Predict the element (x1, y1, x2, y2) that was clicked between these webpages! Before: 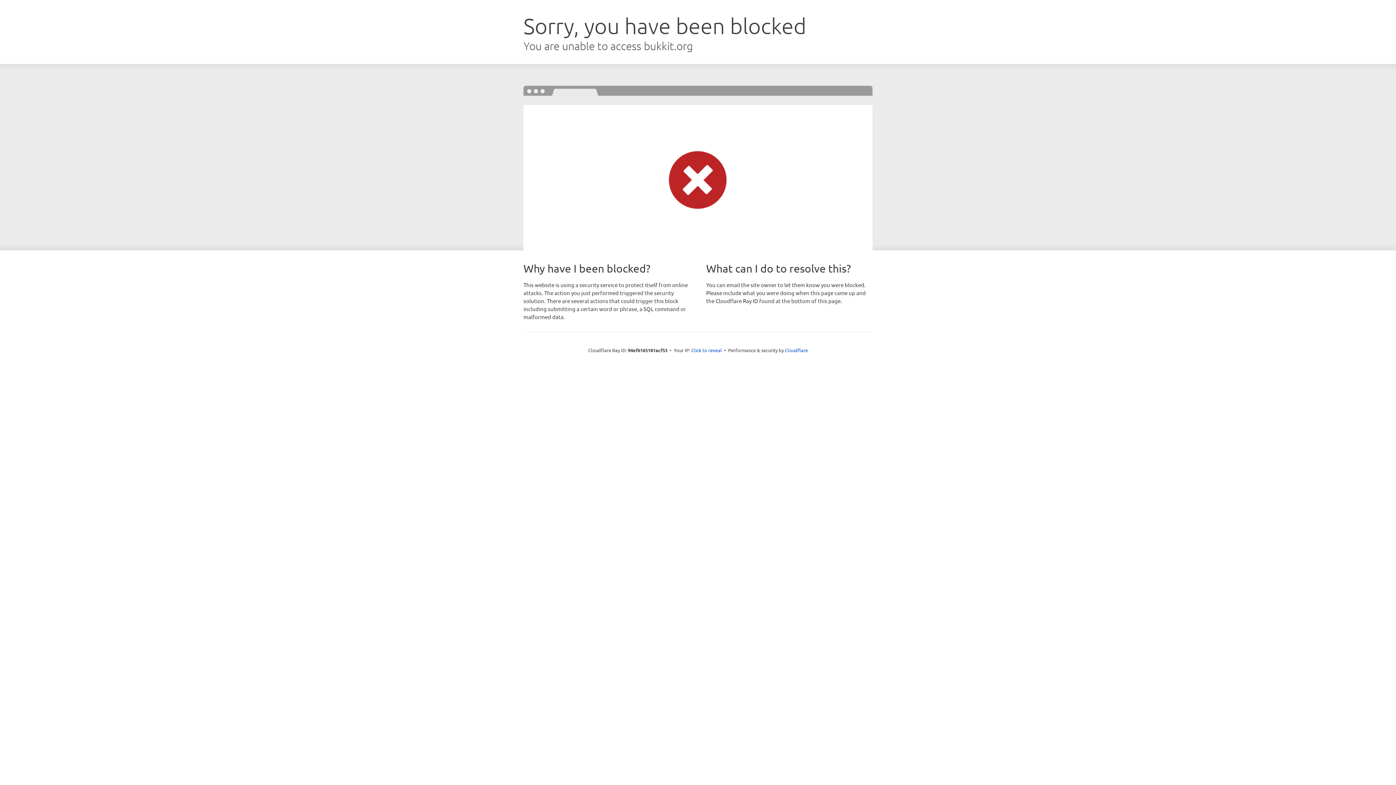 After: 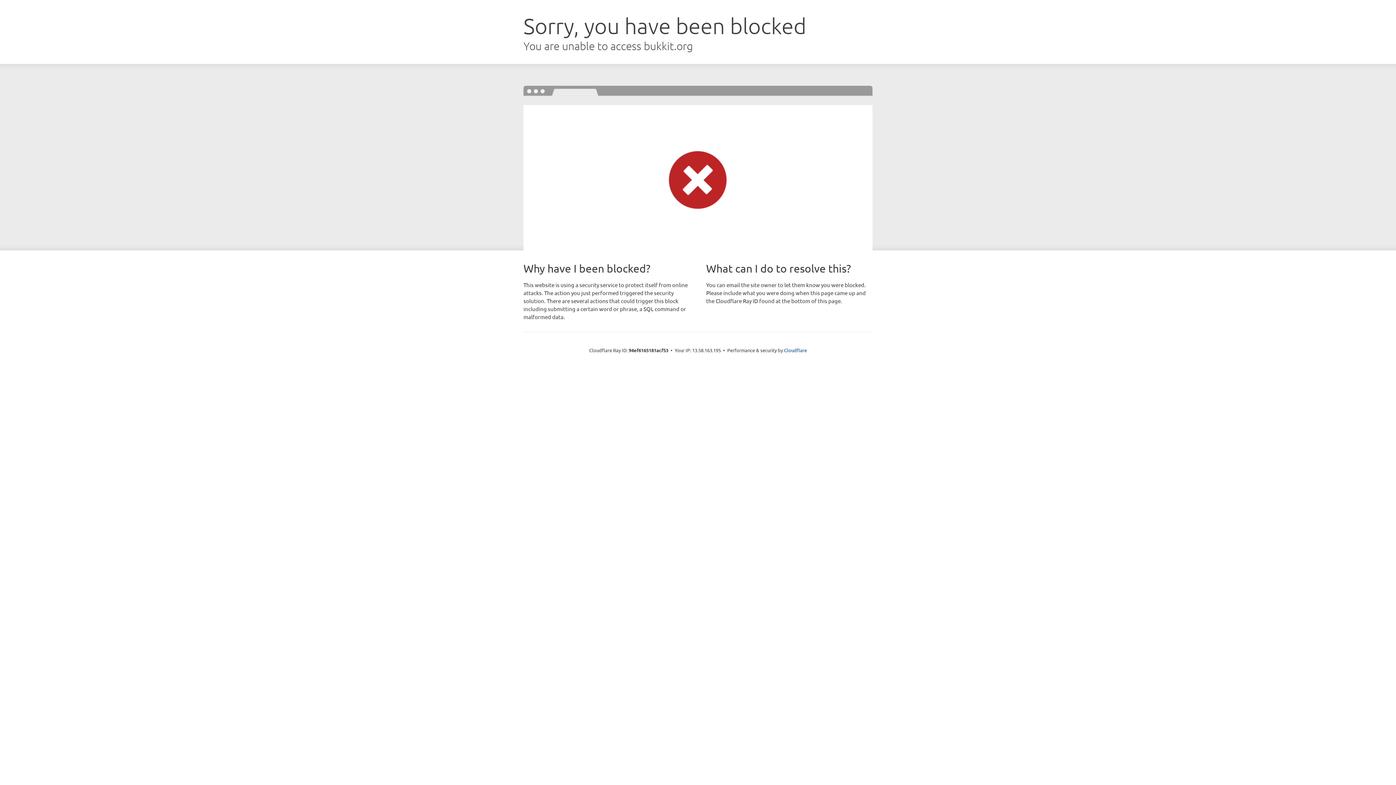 Action: bbox: (691, 346, 722, 353) label: Click to reveal